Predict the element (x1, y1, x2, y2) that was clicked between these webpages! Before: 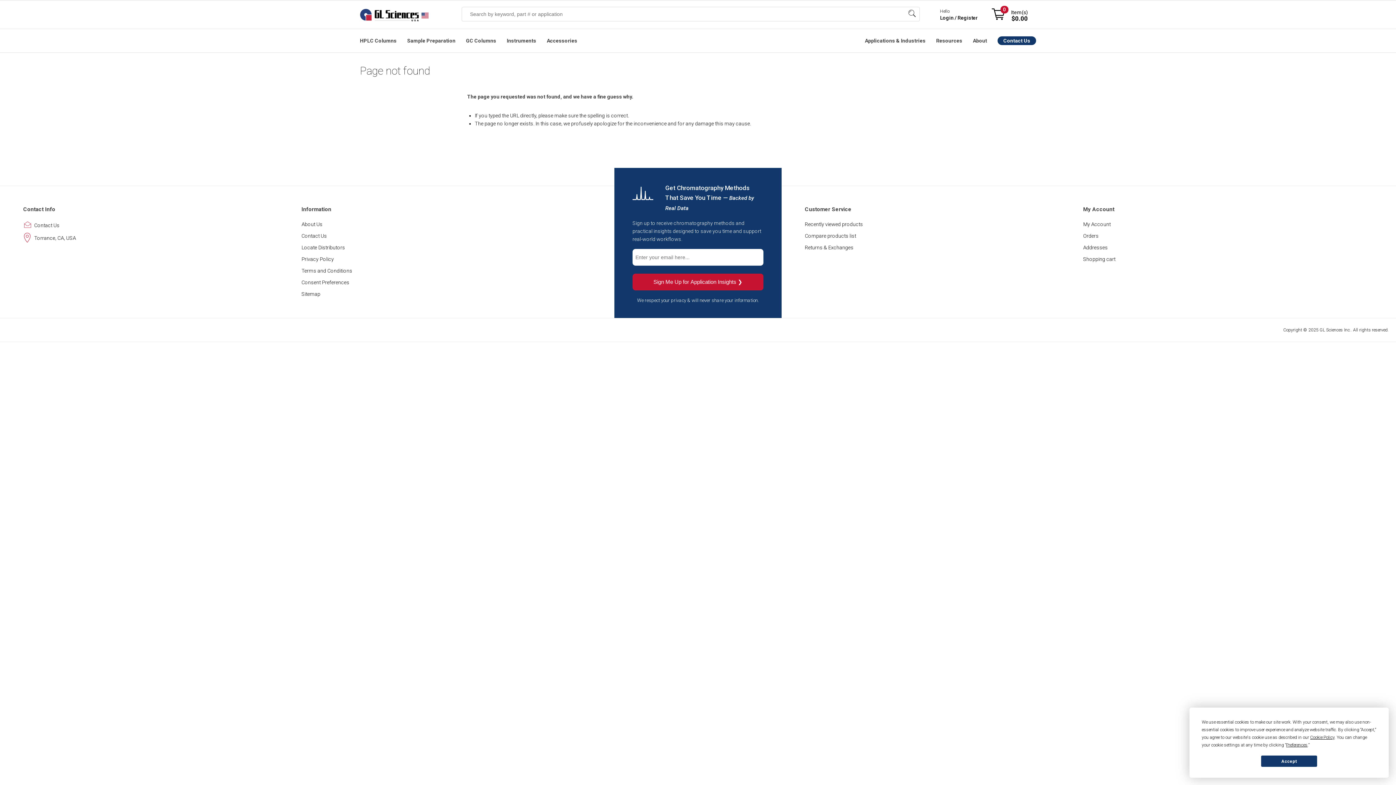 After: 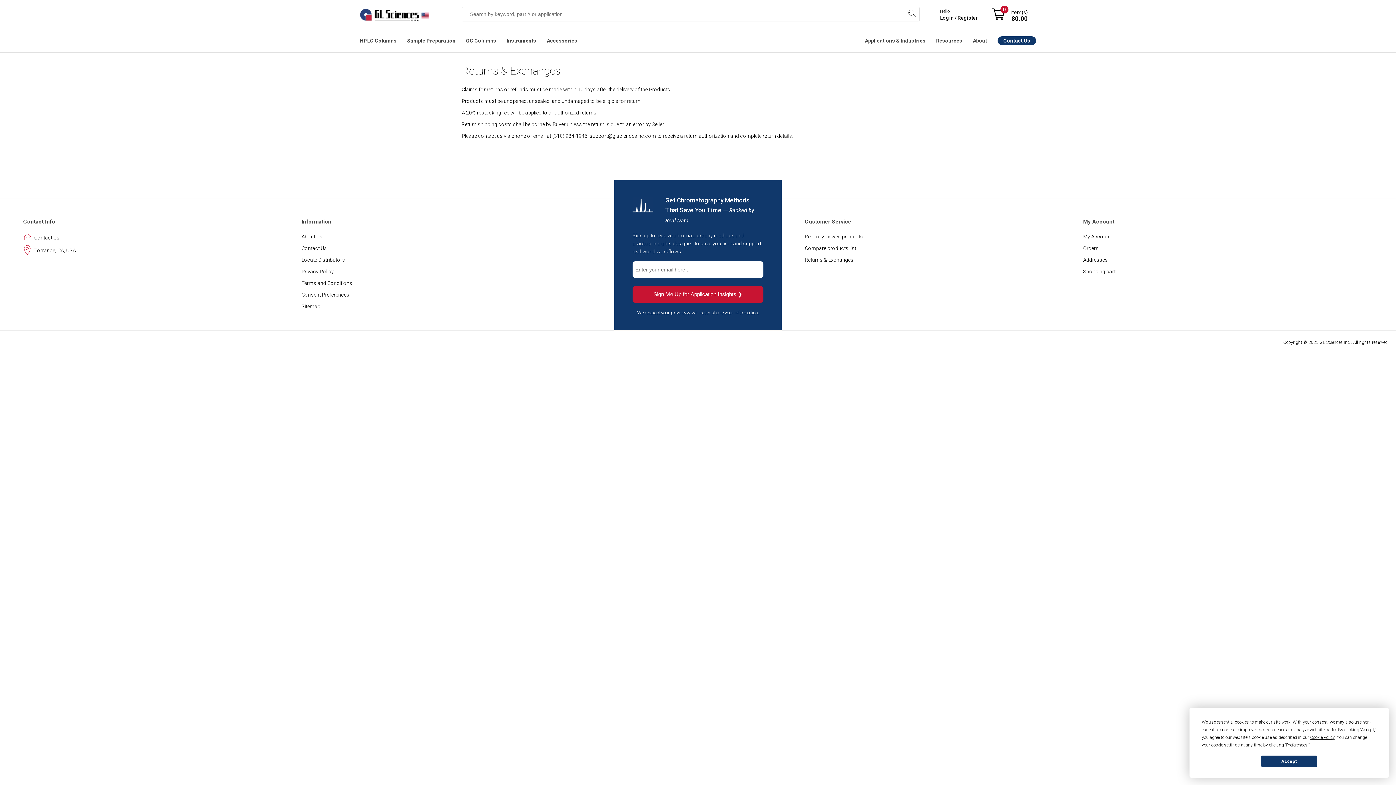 Action: label: Returns & Exchanges bbox: (805, 244, 853, 250)